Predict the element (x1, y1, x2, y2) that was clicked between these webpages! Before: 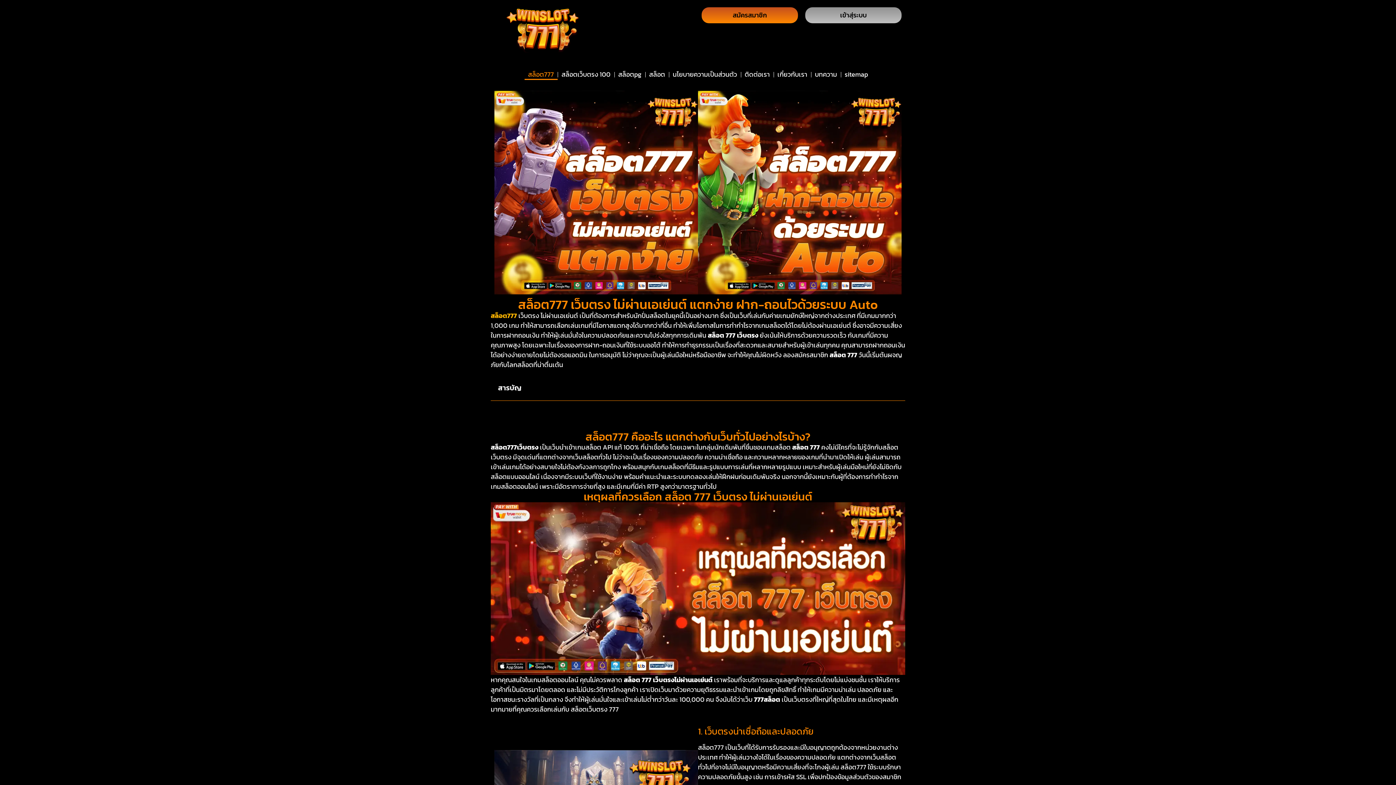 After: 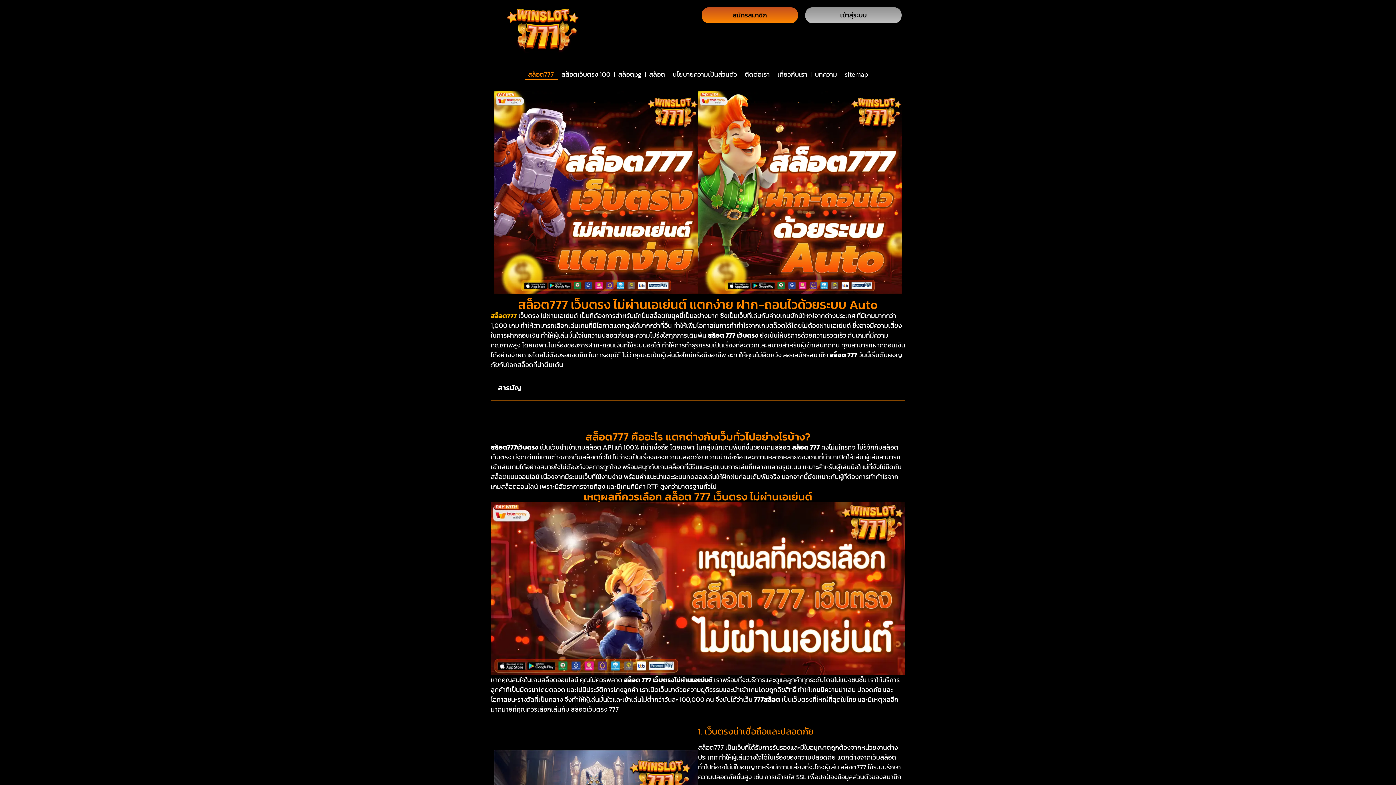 Action: label: สล็อต777 bbox: (524, 69, 557, 80)